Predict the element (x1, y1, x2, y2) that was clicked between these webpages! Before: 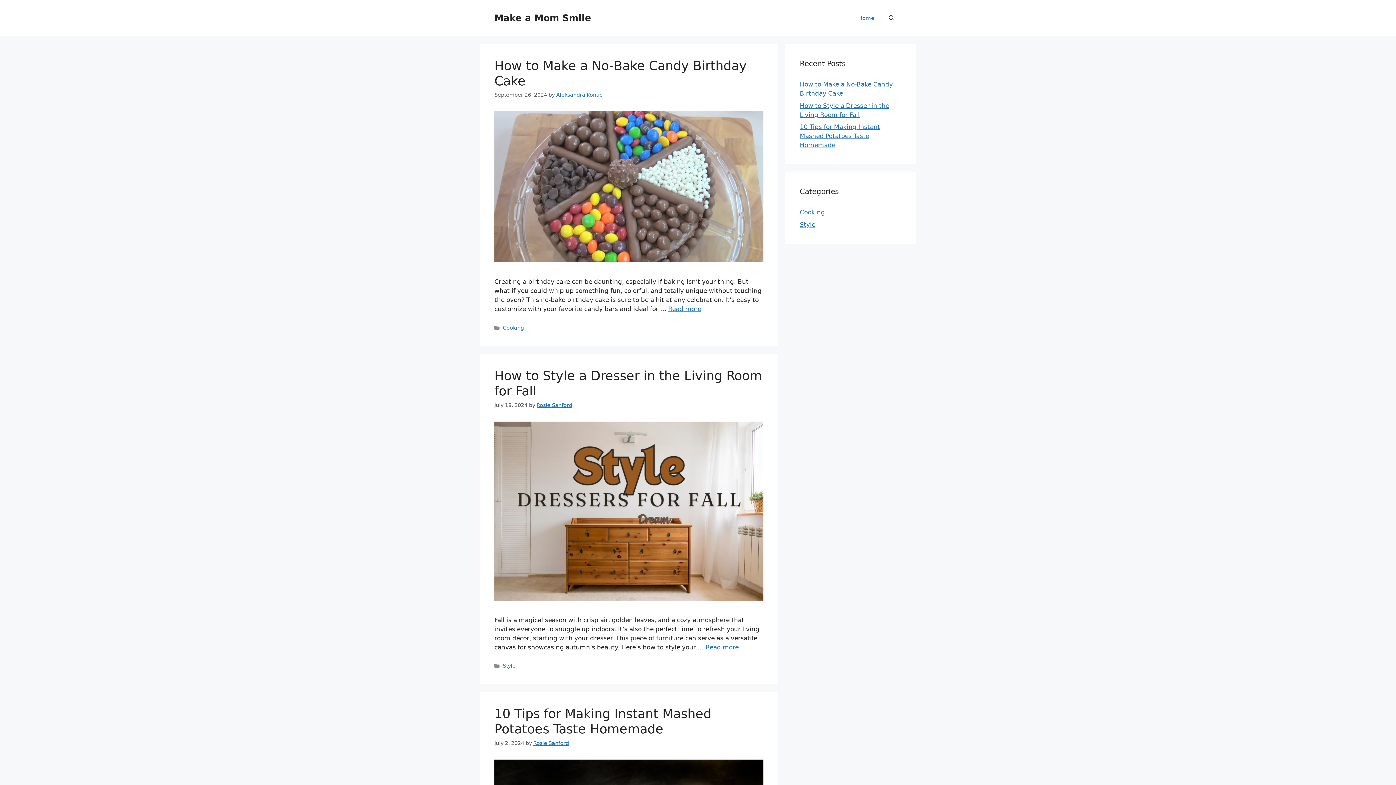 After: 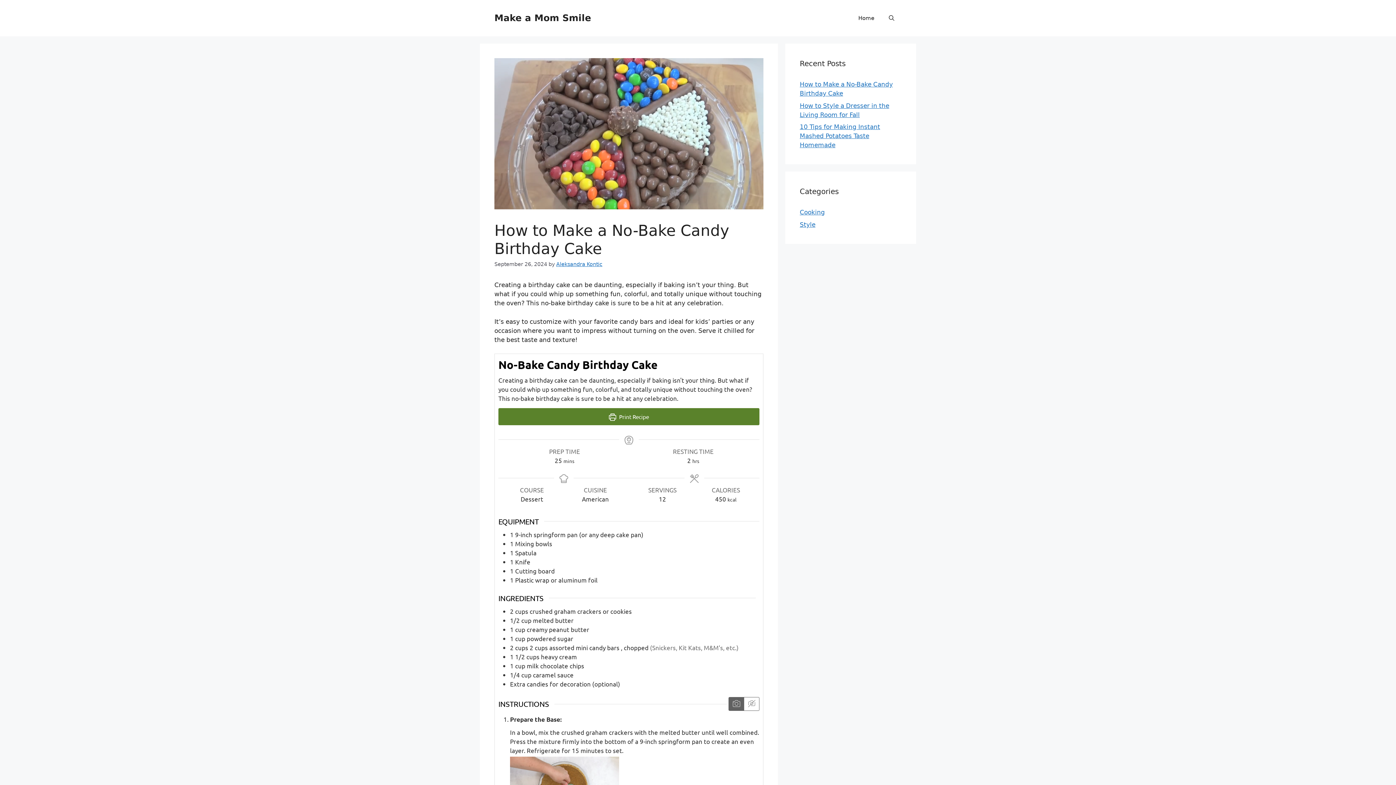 Action: bbox: (494, 256, 763, 264)